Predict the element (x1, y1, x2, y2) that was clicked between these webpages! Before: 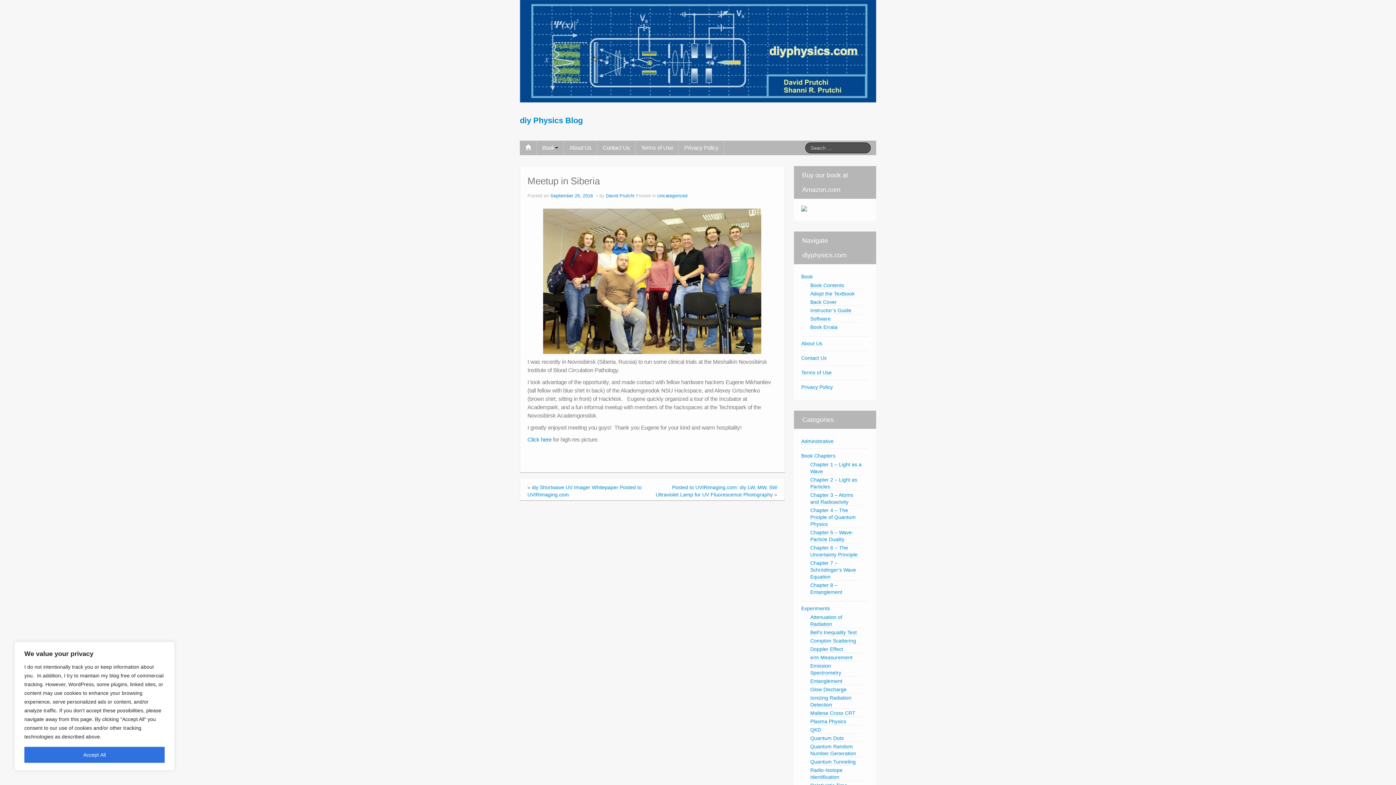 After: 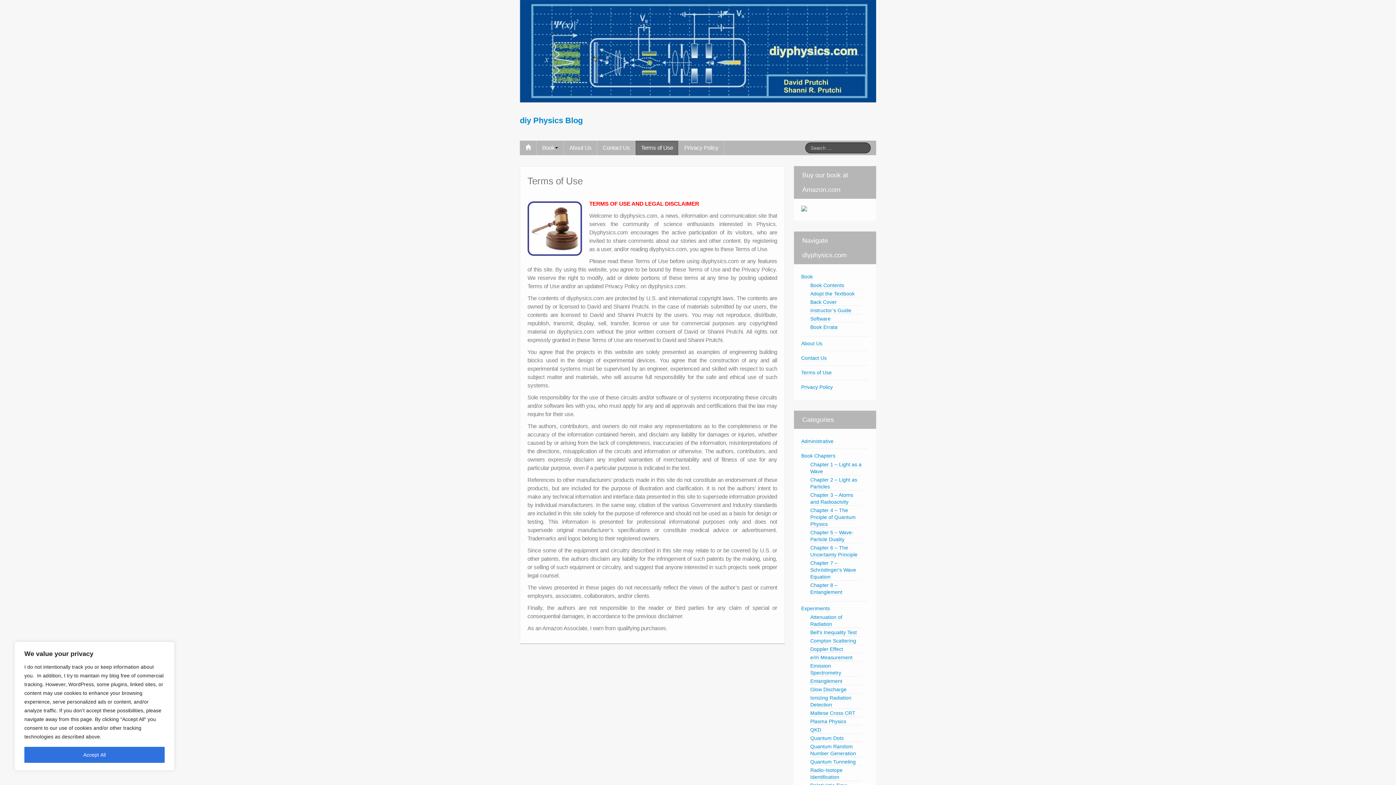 Action: bbox: (635, 140, 678, 155) label: Terms of Use